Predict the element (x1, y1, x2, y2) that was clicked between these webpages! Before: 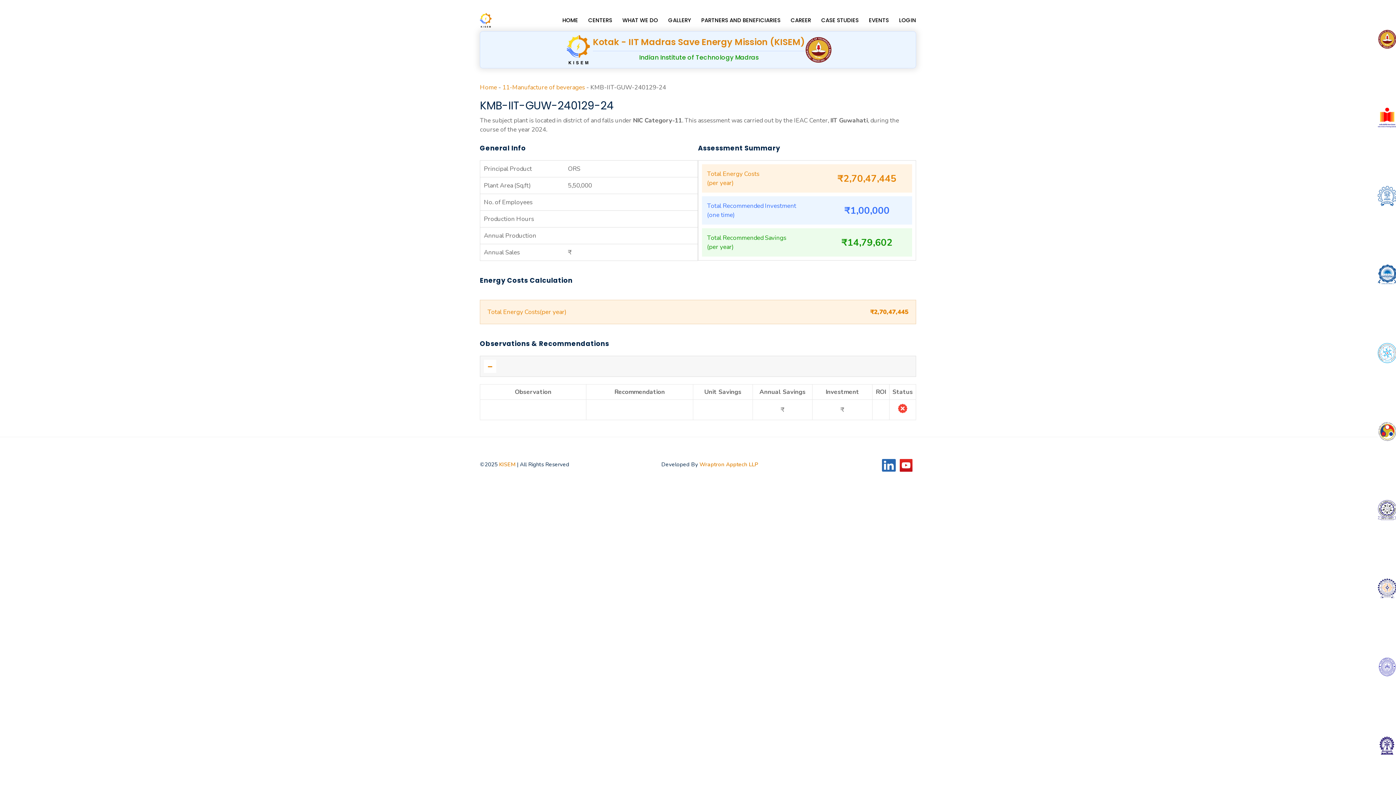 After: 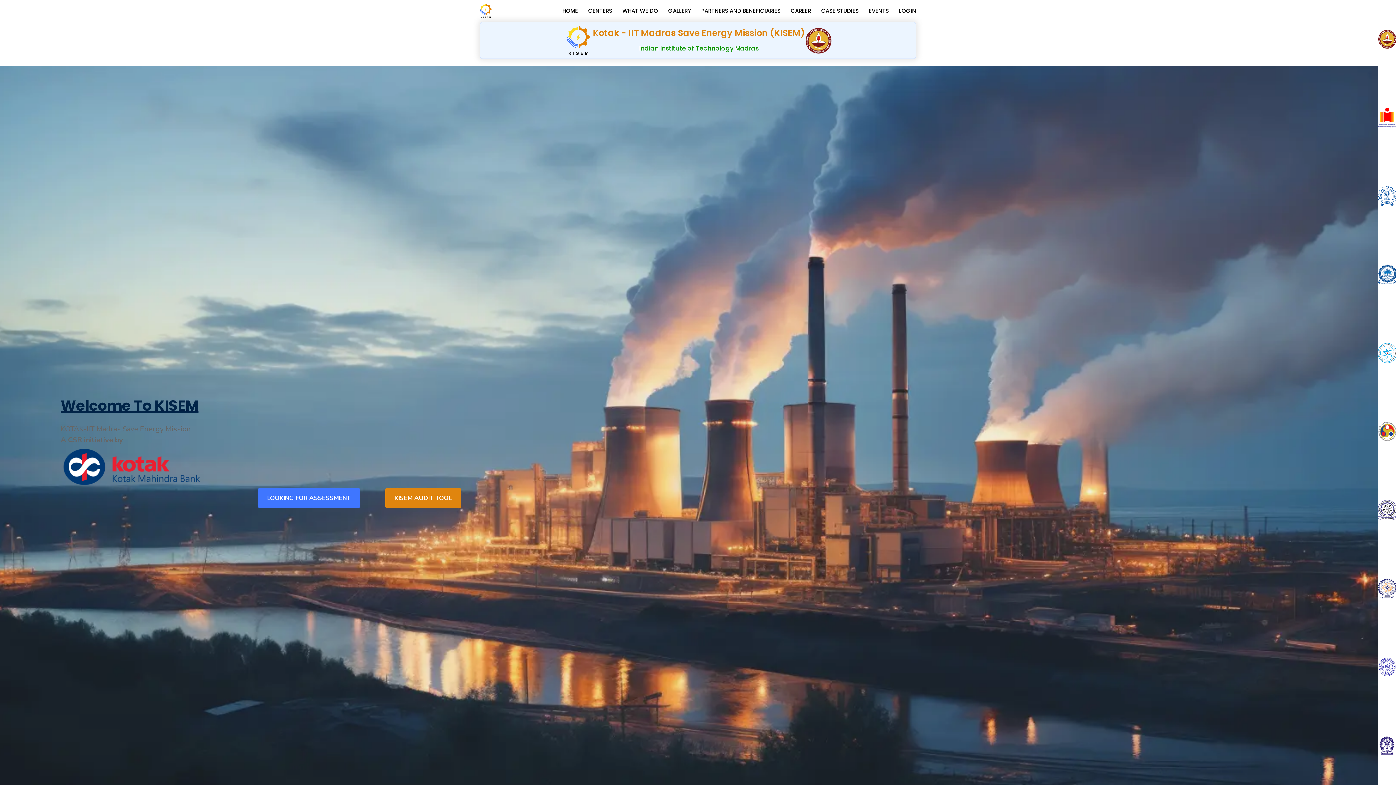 Action: label: KISEM bbox: (499, 461, 515, 468)